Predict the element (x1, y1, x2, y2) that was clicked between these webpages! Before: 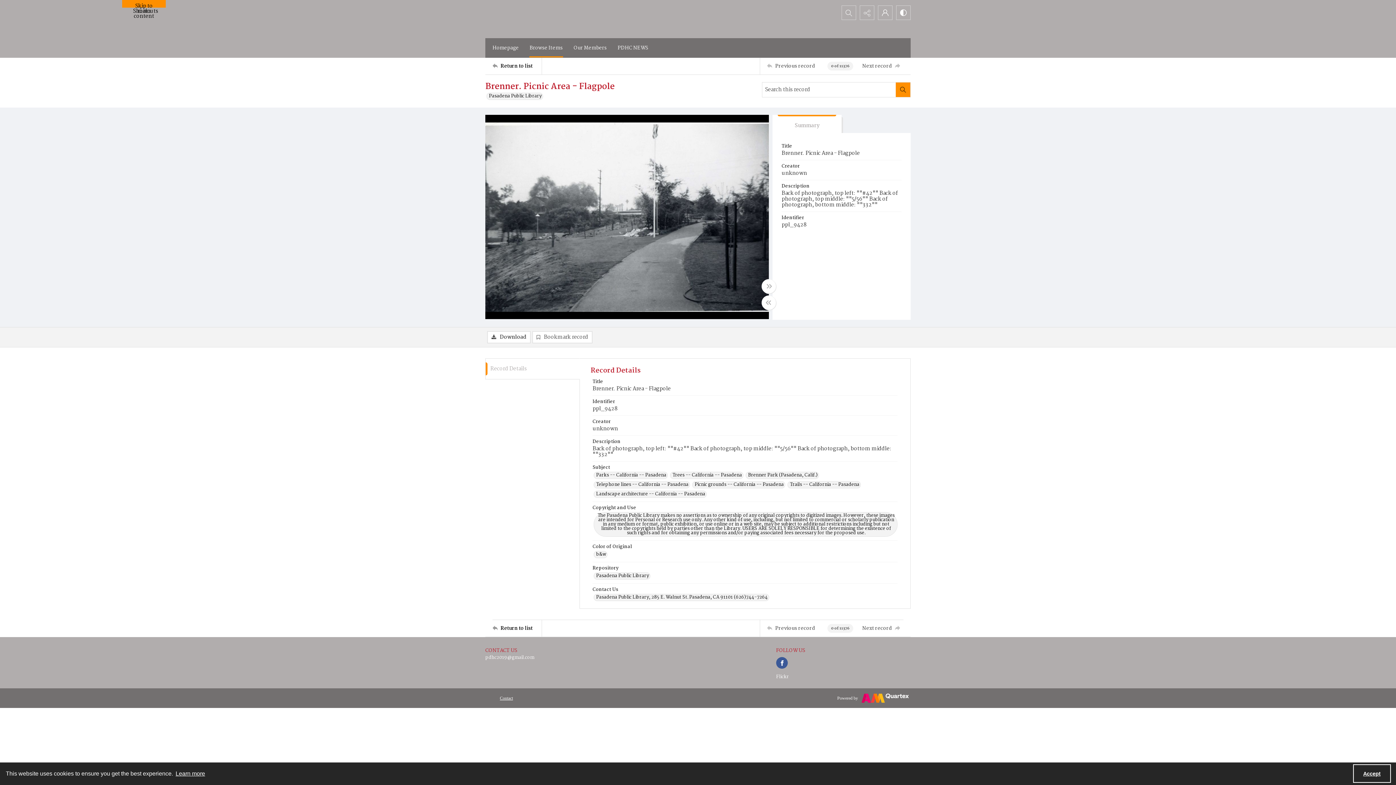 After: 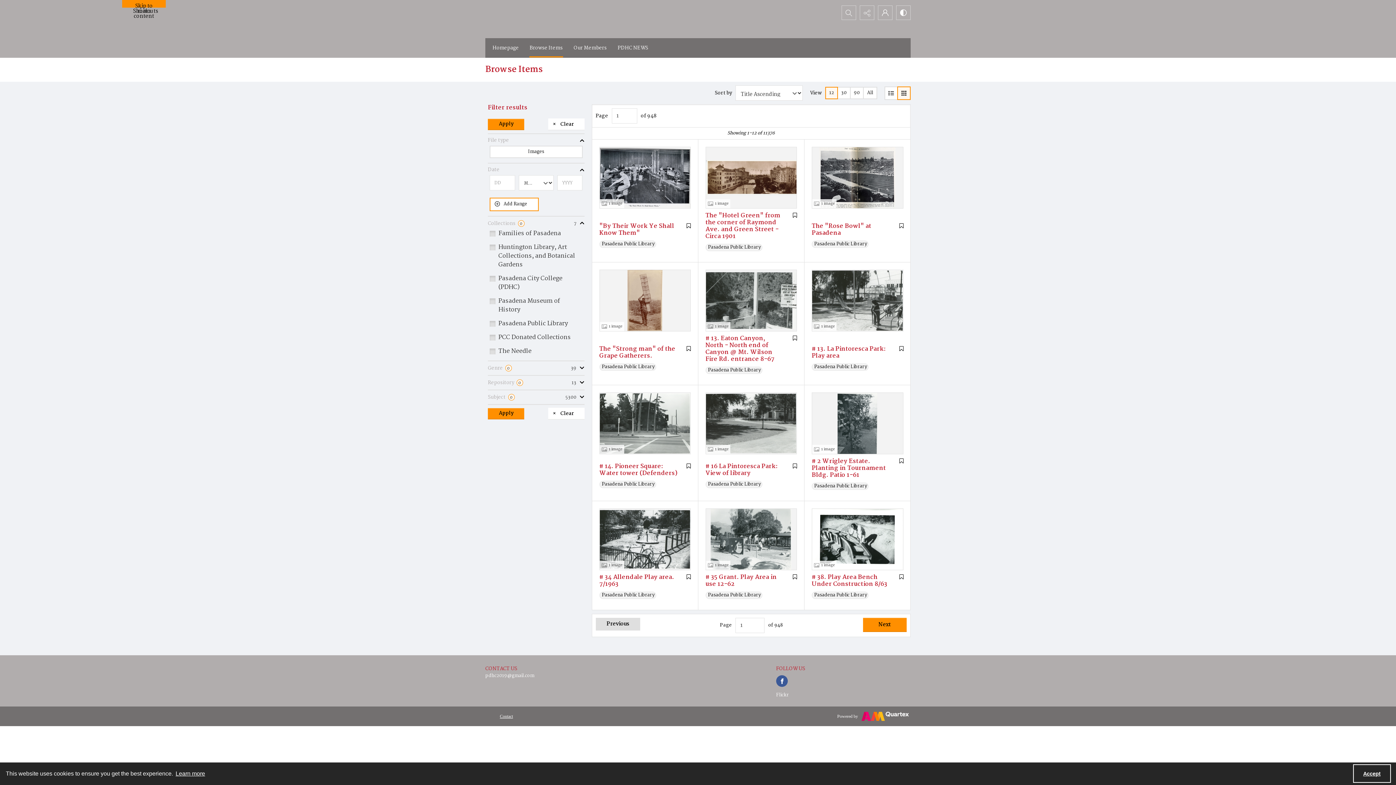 Action: bbox: (492, 57, 541, 74) label: Return to list